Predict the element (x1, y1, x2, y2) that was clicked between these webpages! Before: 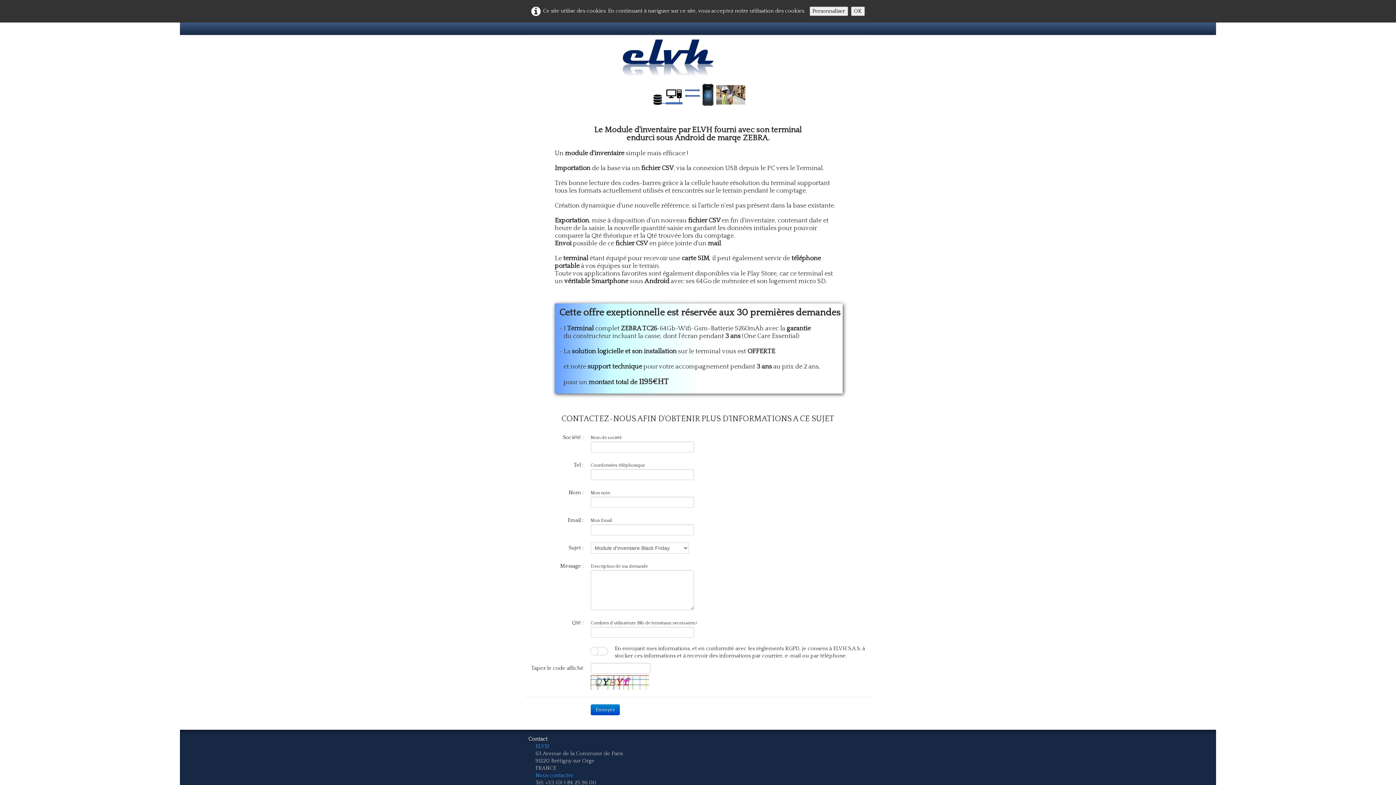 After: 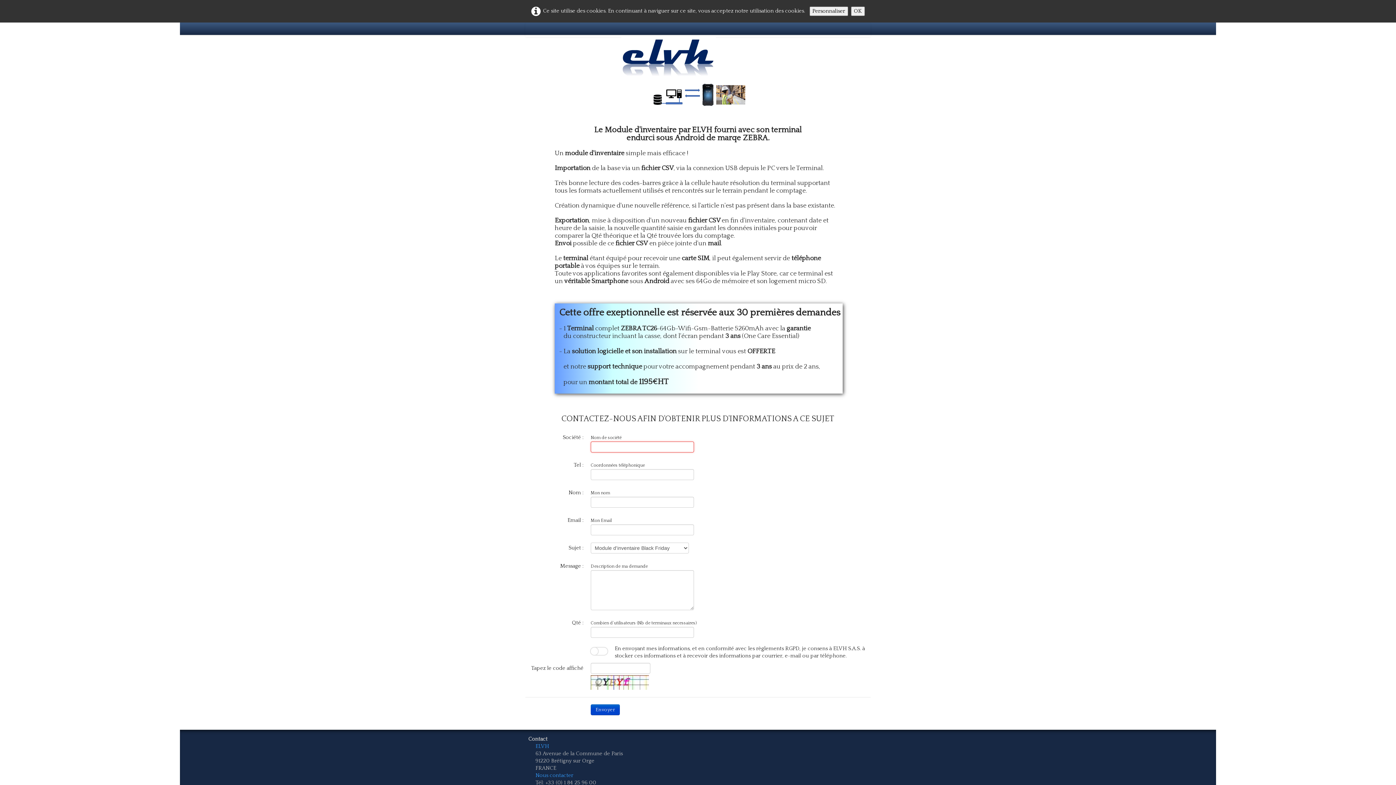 Action: label: Envoyer bbox: (590, 704, 620, 715)